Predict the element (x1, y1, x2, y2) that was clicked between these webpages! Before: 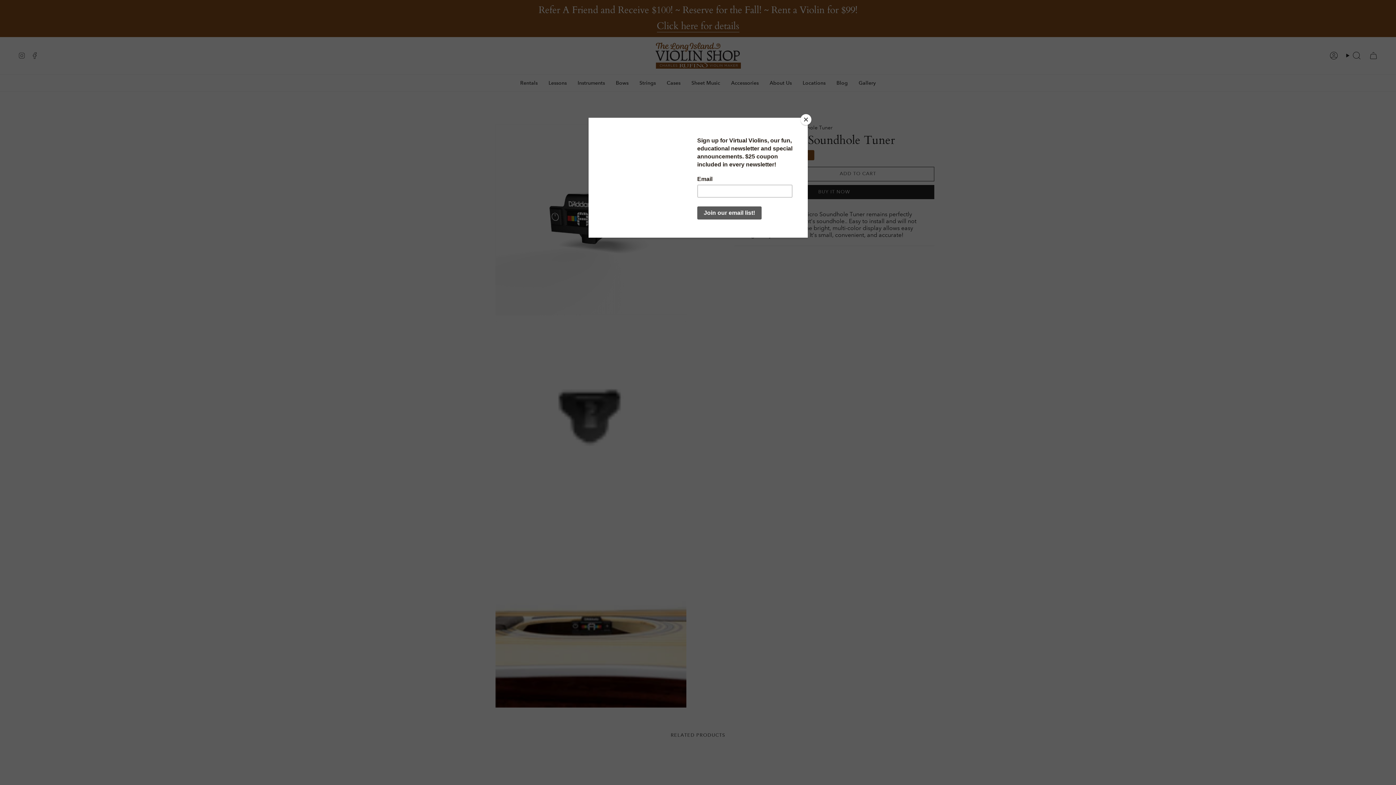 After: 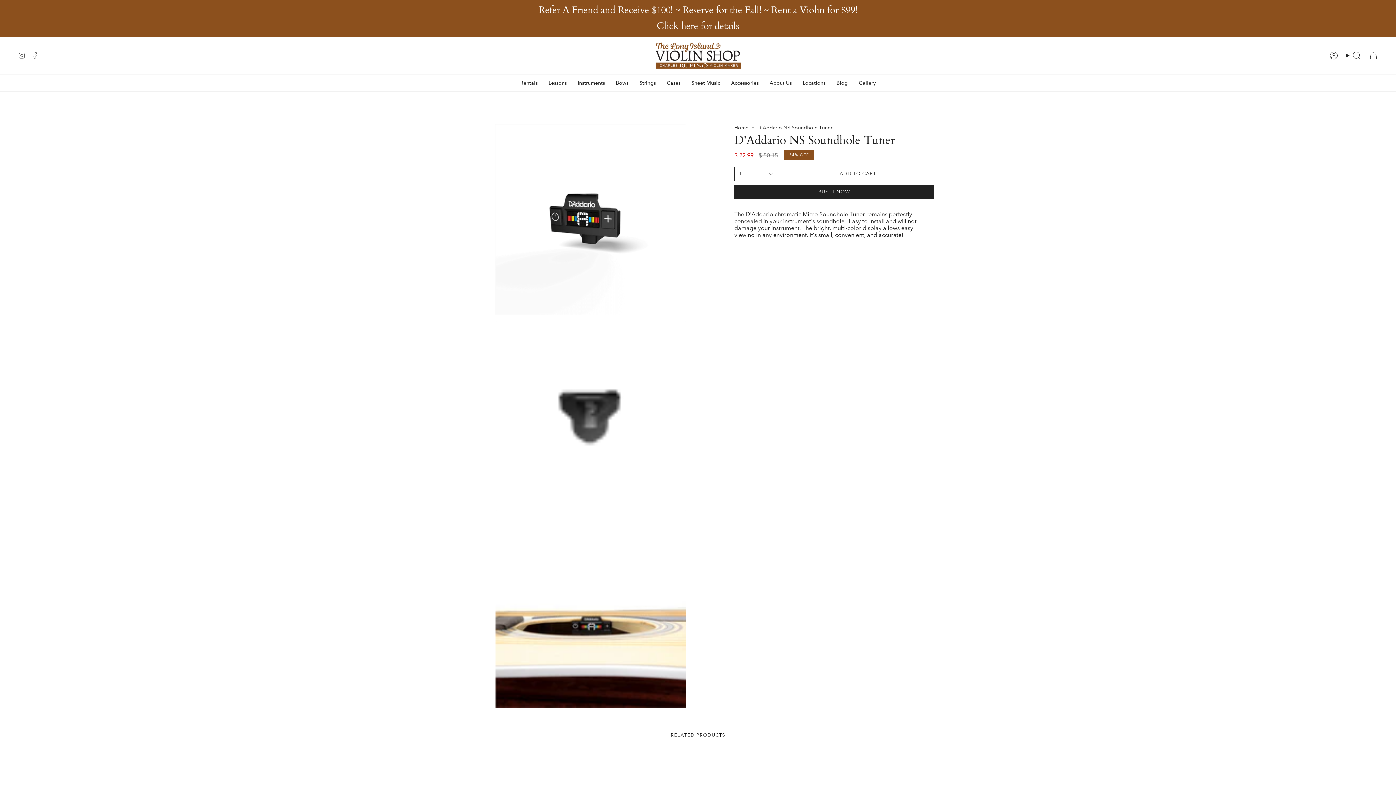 Action: bbox: (800, 114, 811, 125) label: Close